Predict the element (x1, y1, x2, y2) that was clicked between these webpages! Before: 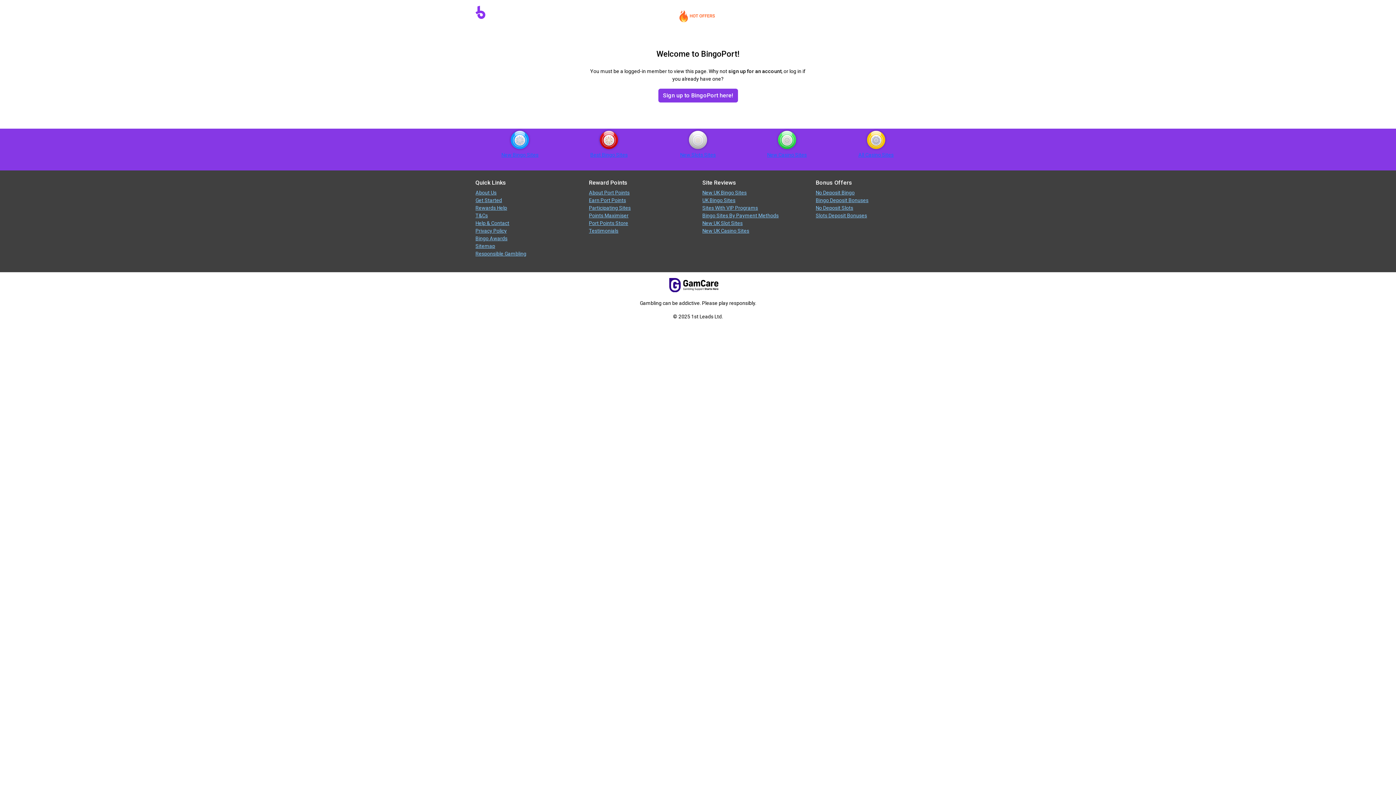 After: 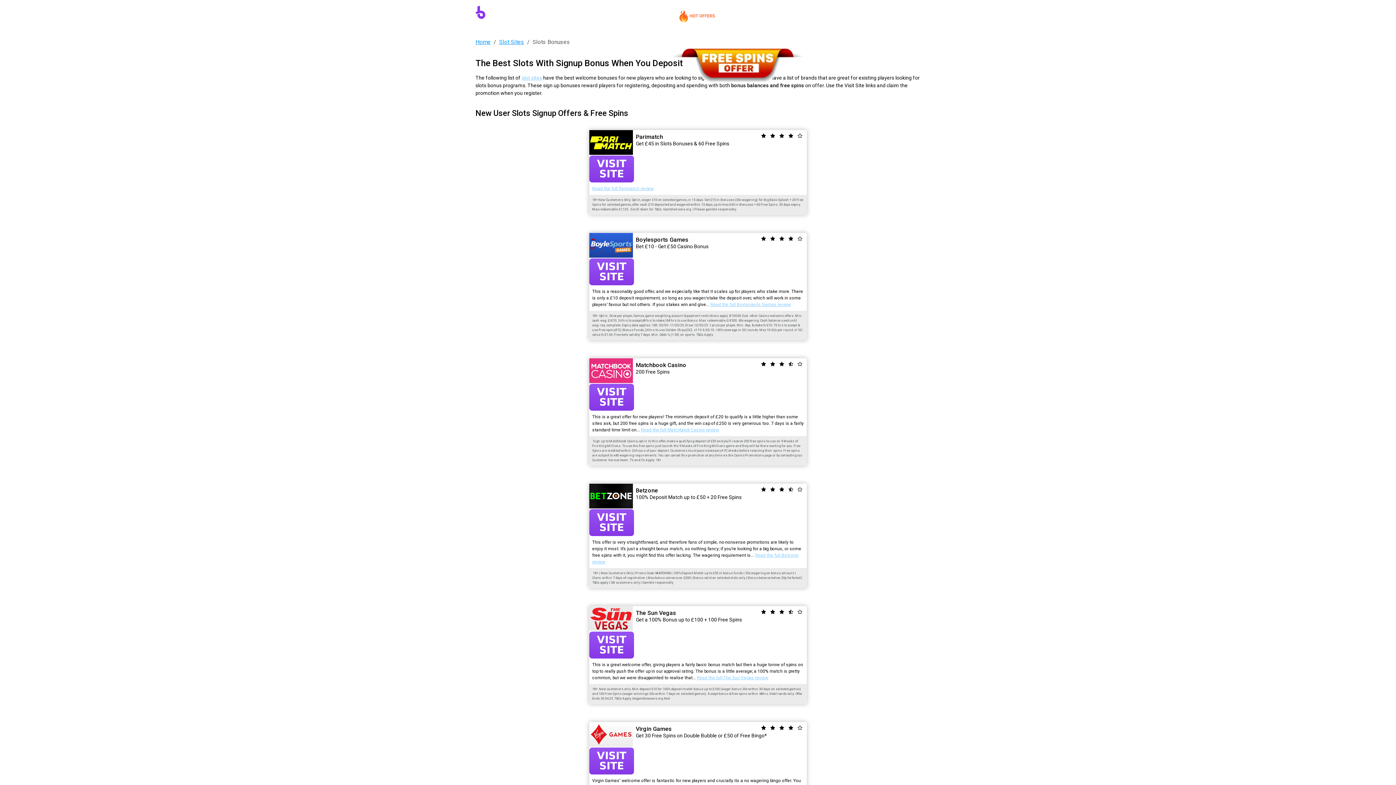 Action: label: Slots Deposit Bonuses bbox: (816, 212, 867, 218)